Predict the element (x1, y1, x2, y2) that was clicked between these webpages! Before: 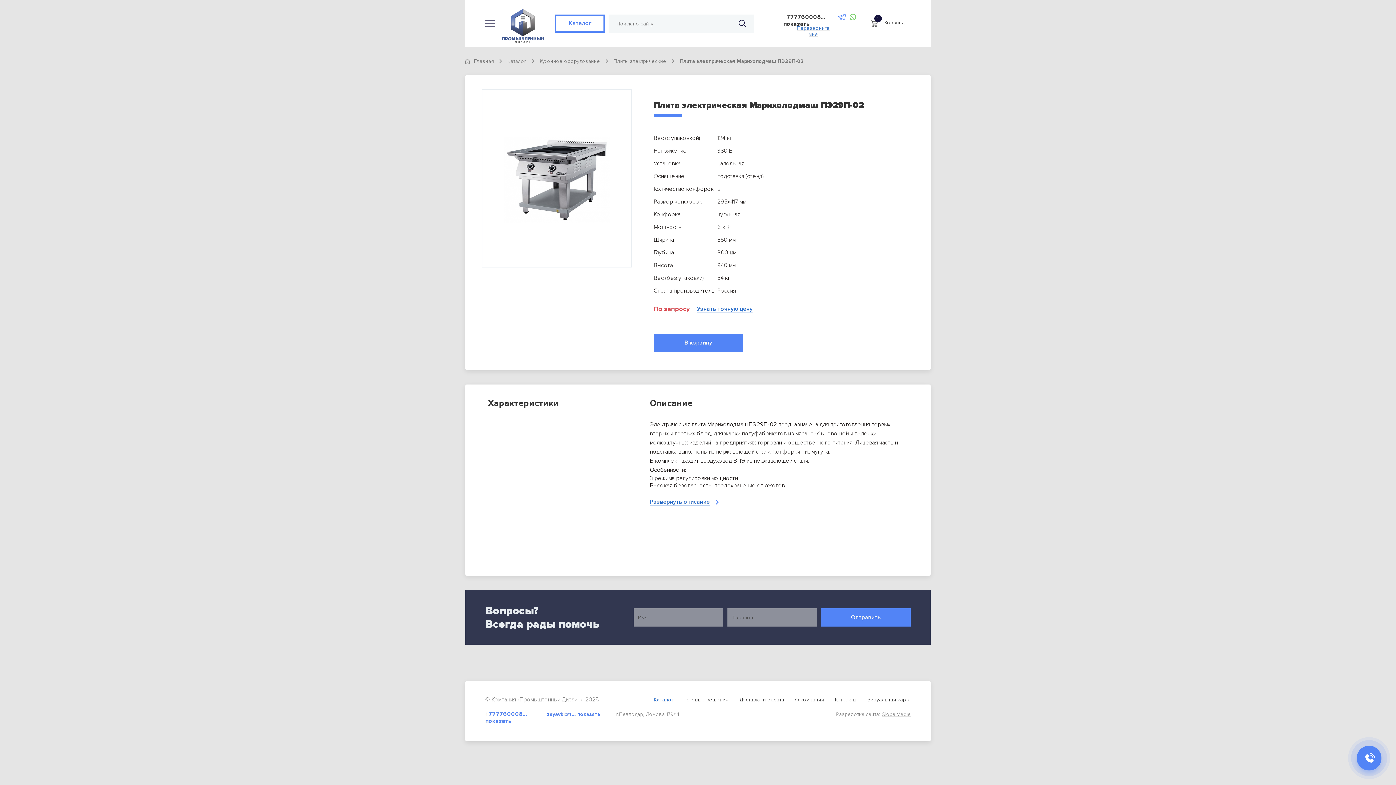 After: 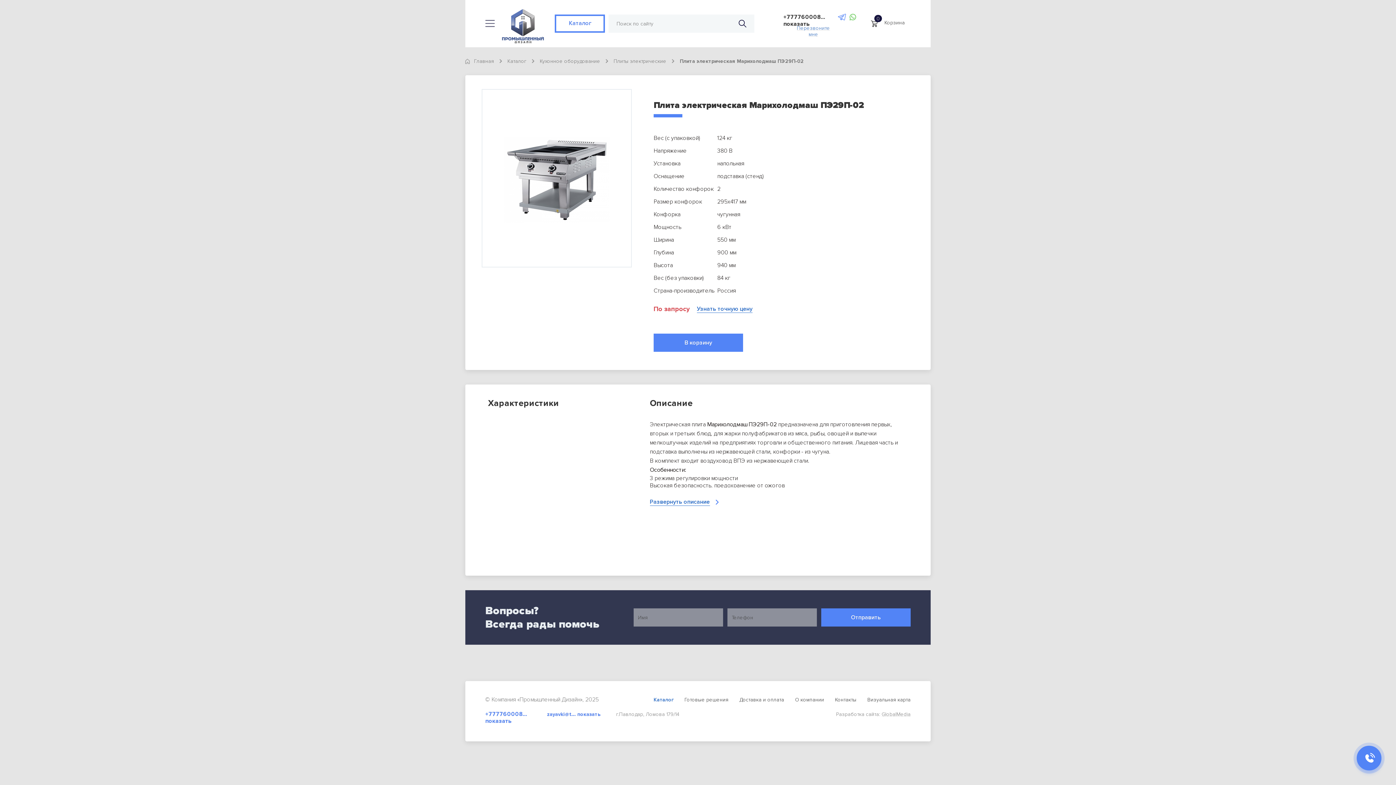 Action: bbox: (849, 13, 856, 20)